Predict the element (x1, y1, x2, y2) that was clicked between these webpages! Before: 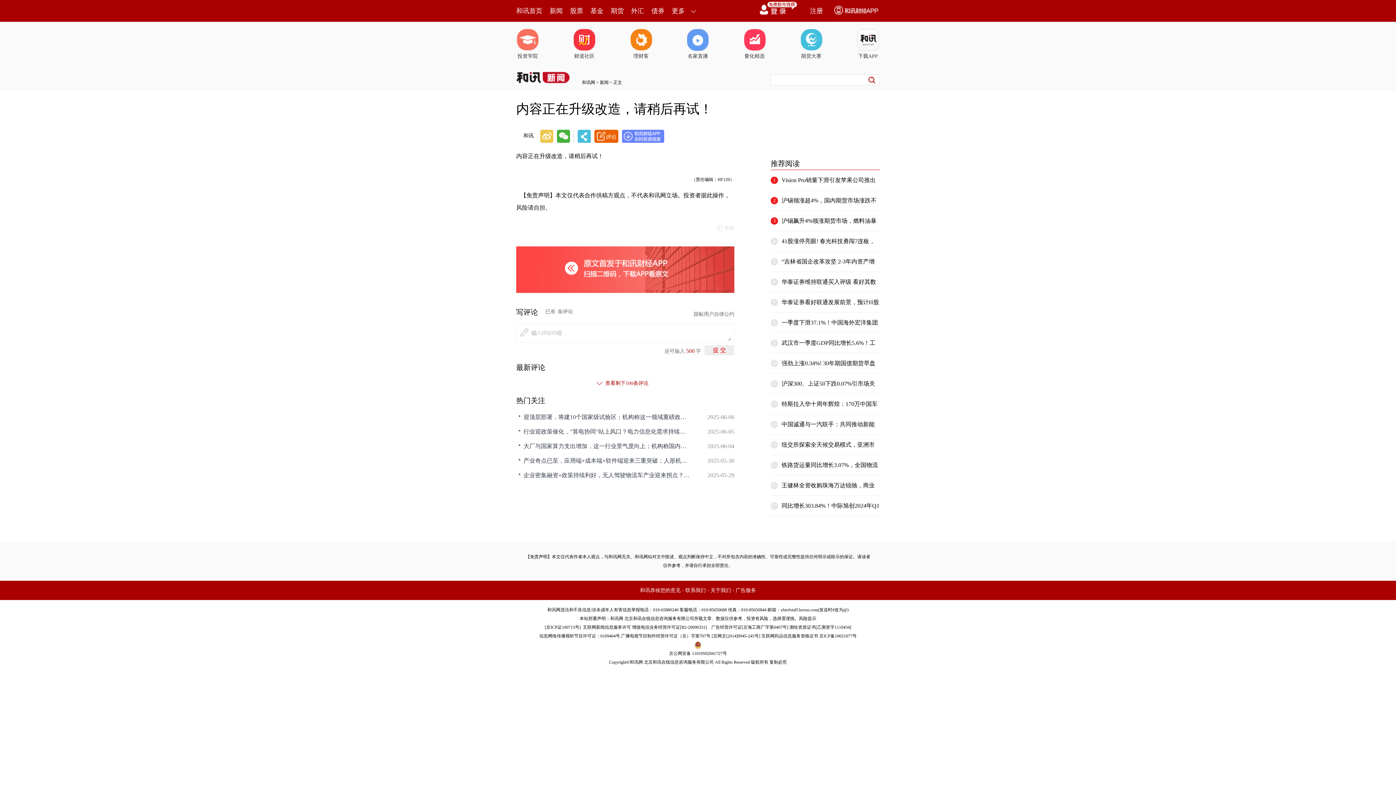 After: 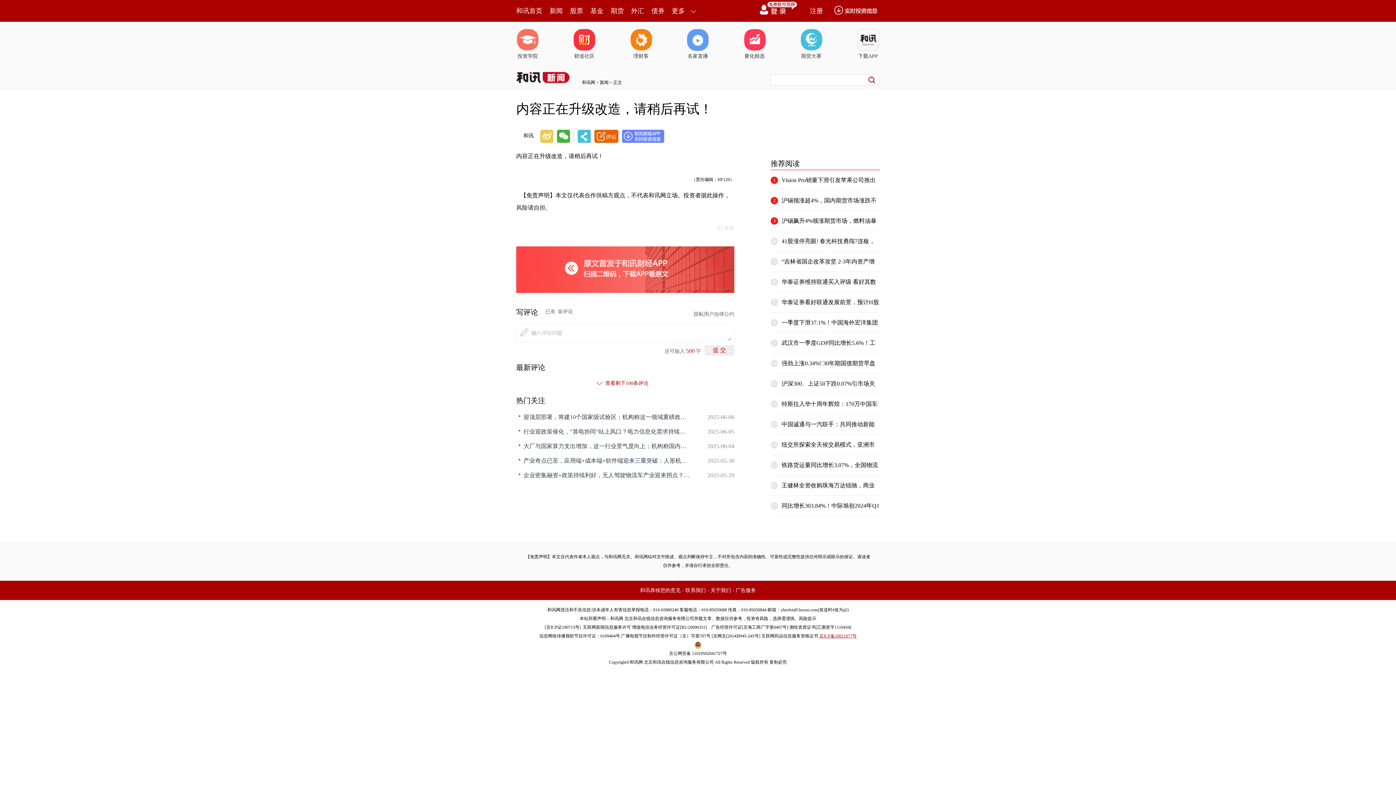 Action: bbox: (819, 633, 856, 638) label: 京ICP备10021077号